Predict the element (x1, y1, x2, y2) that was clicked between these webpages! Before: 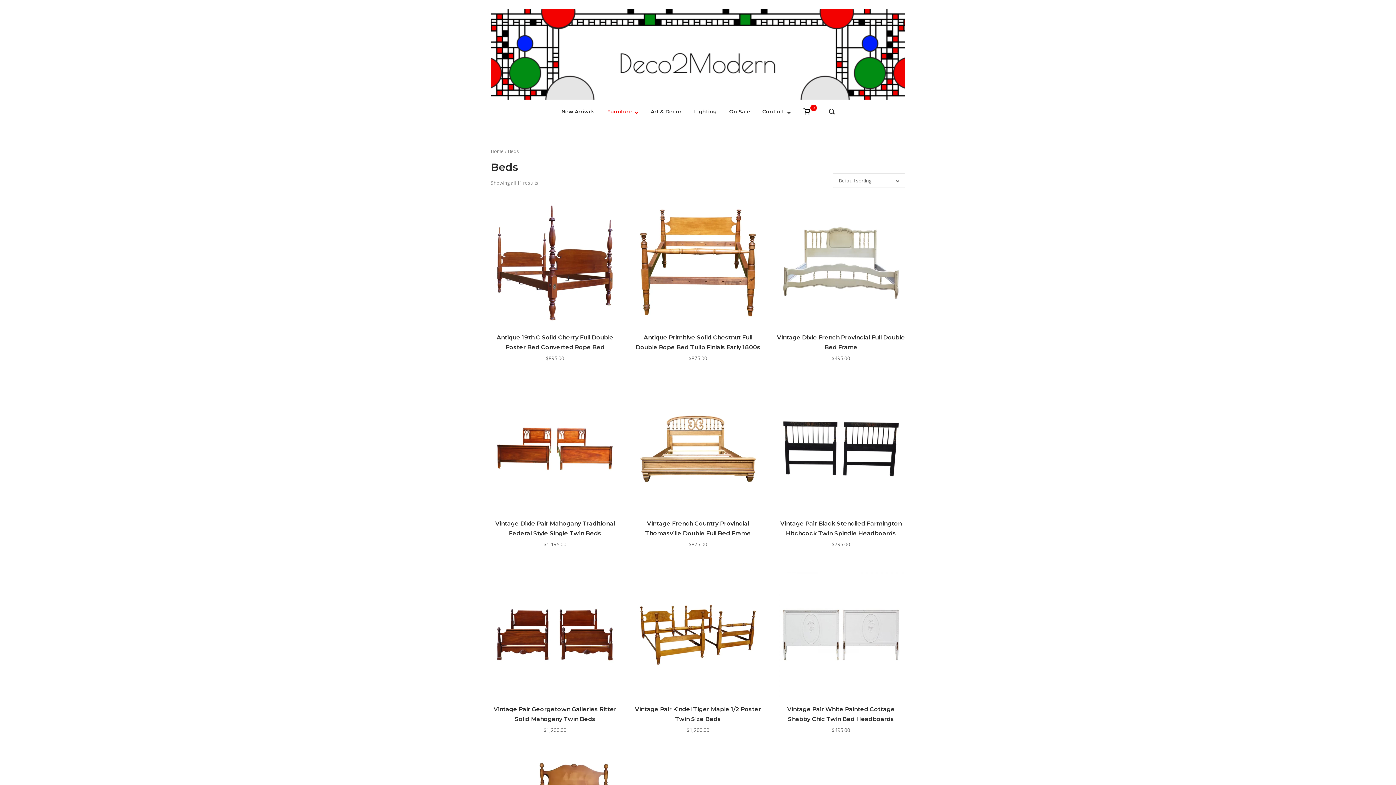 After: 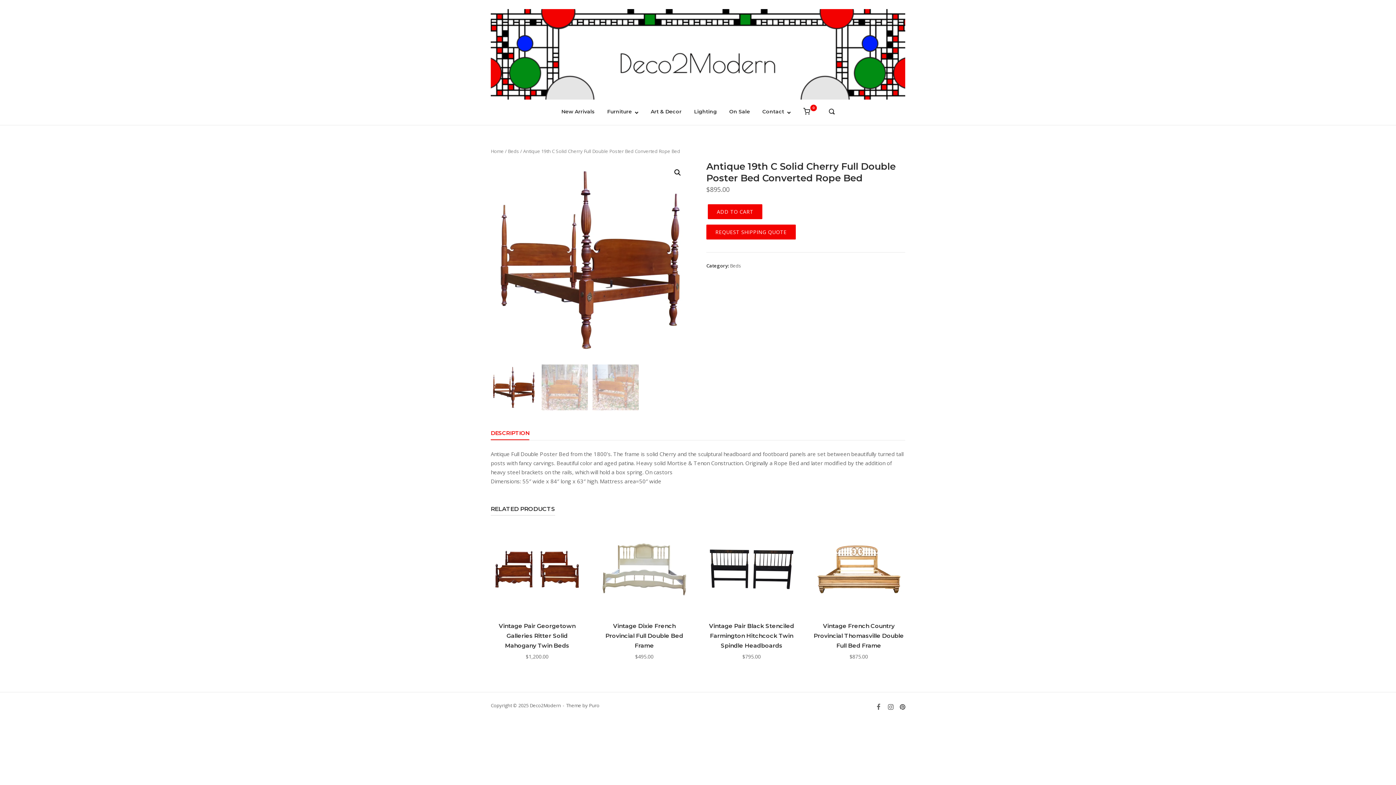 Action: bbox: (490, 198, 619, 327)